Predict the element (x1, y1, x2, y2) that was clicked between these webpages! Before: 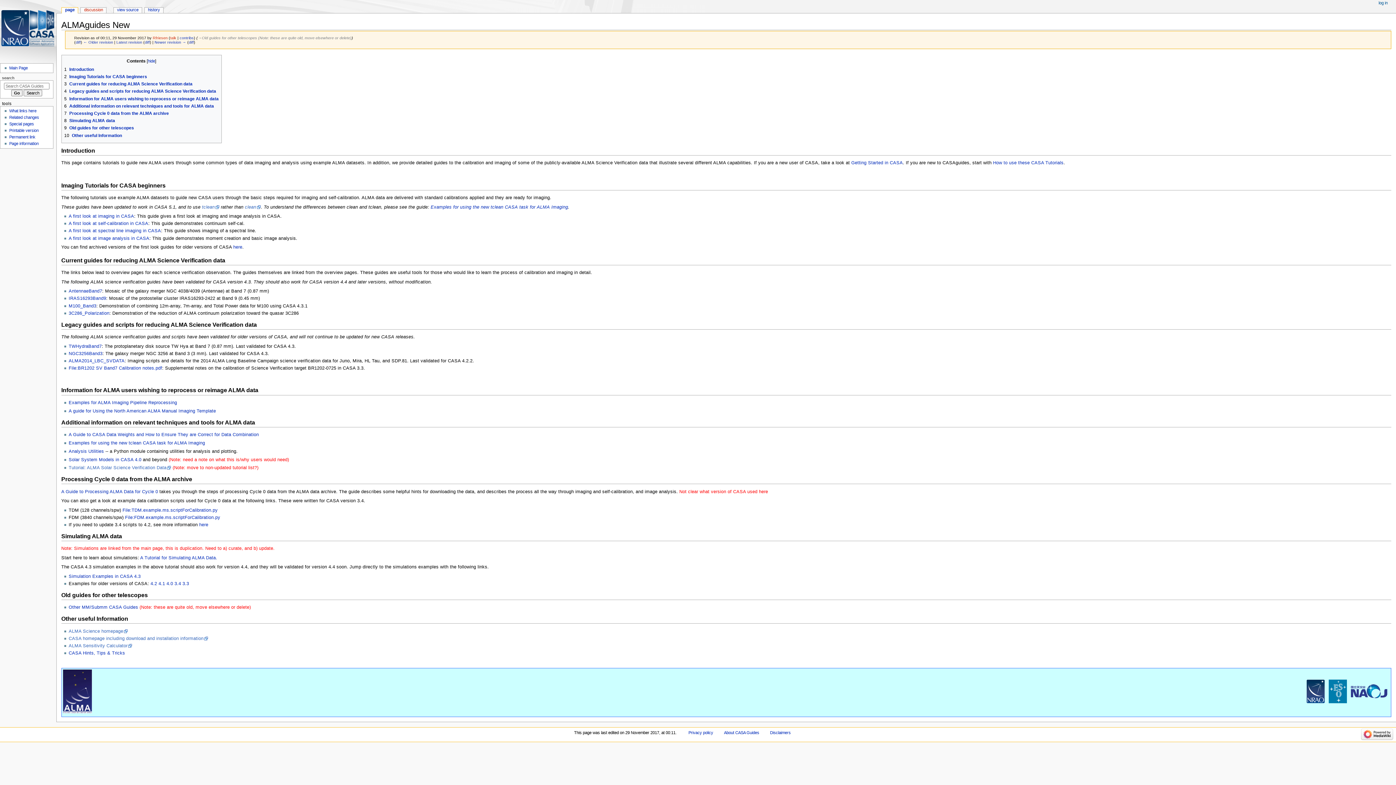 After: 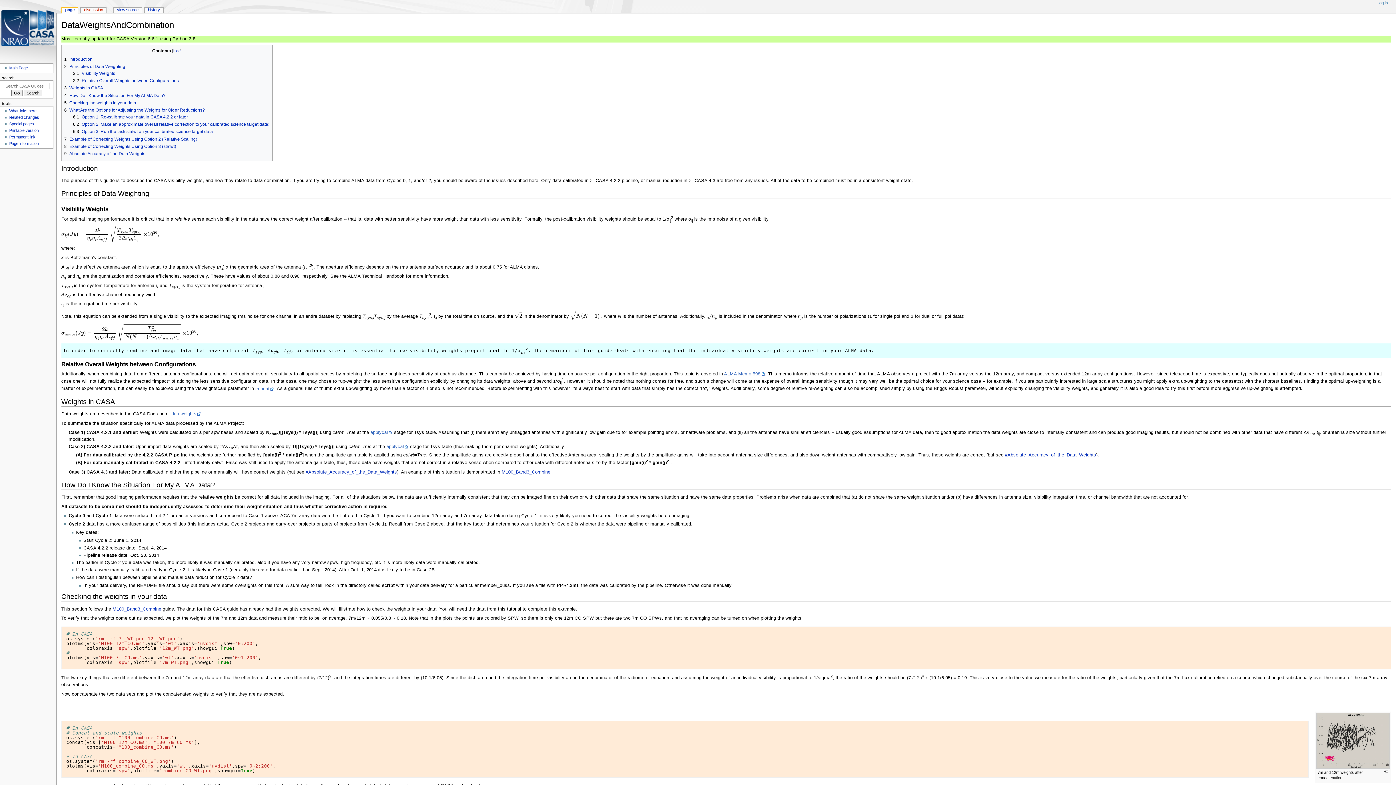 Action: bbox: (68, 432, 258, 437) label: A Guide to CASA Data Weights and How to Ensure They are Correct for Data Combination